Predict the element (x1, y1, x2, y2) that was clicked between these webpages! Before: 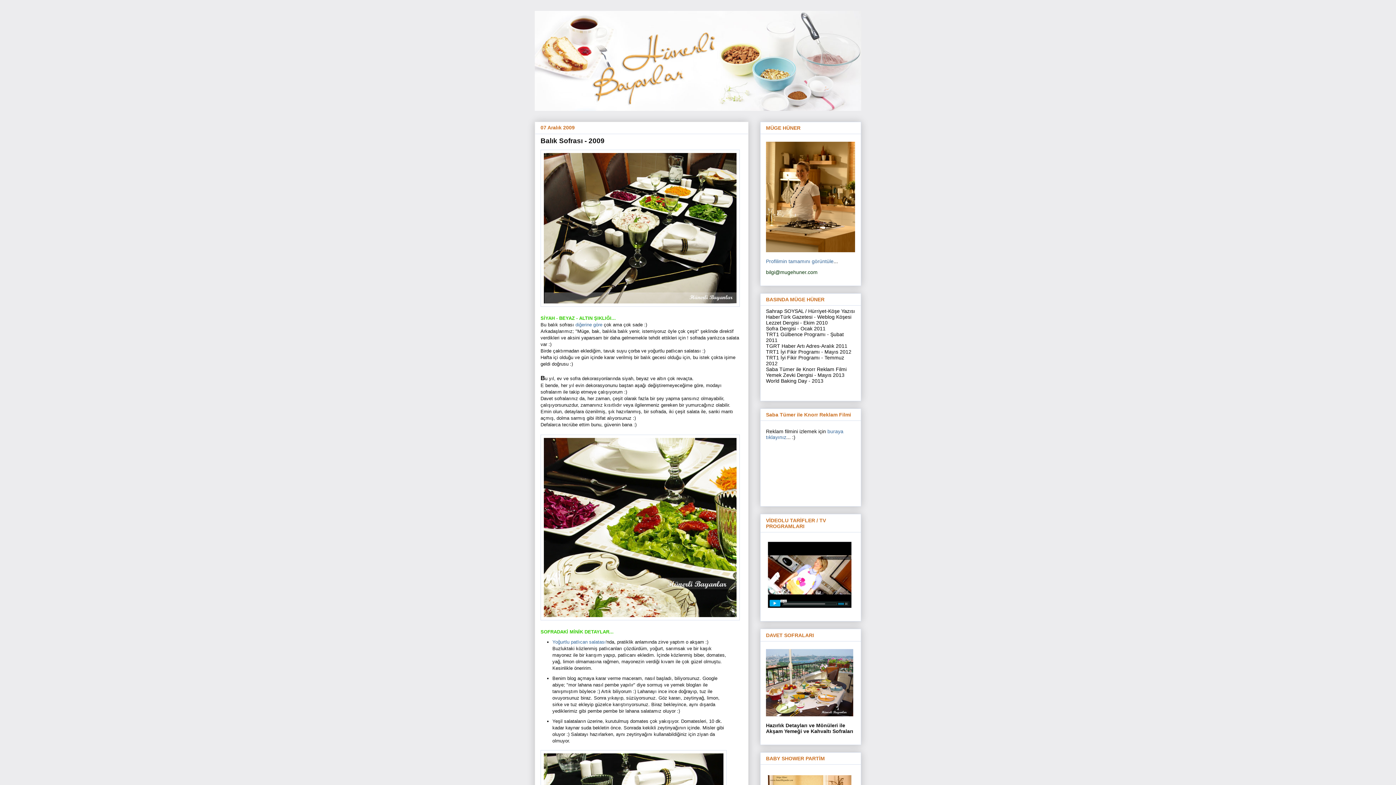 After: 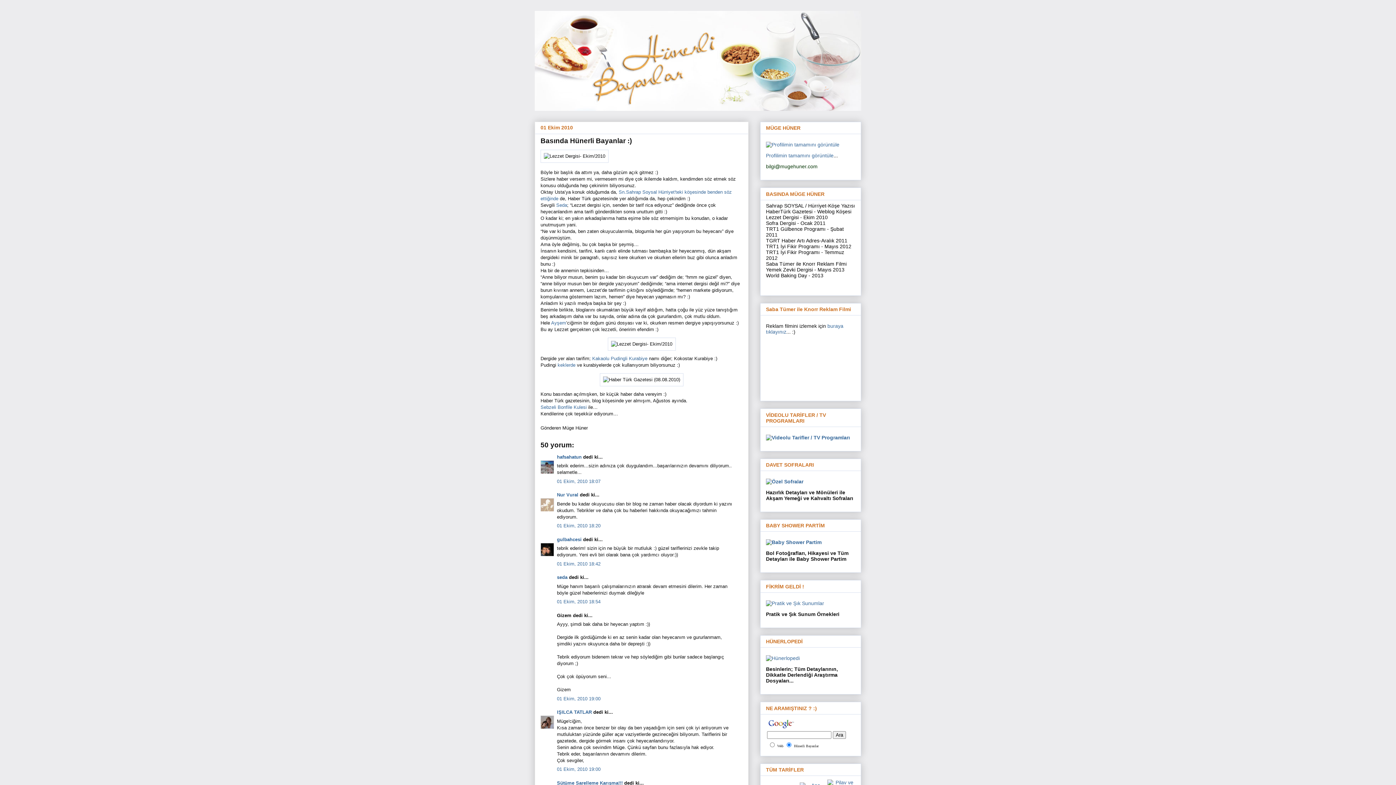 Action: label: HaberTürk Gazetesi - Weblog Köşes bbox: (766, 314, 850, 320)